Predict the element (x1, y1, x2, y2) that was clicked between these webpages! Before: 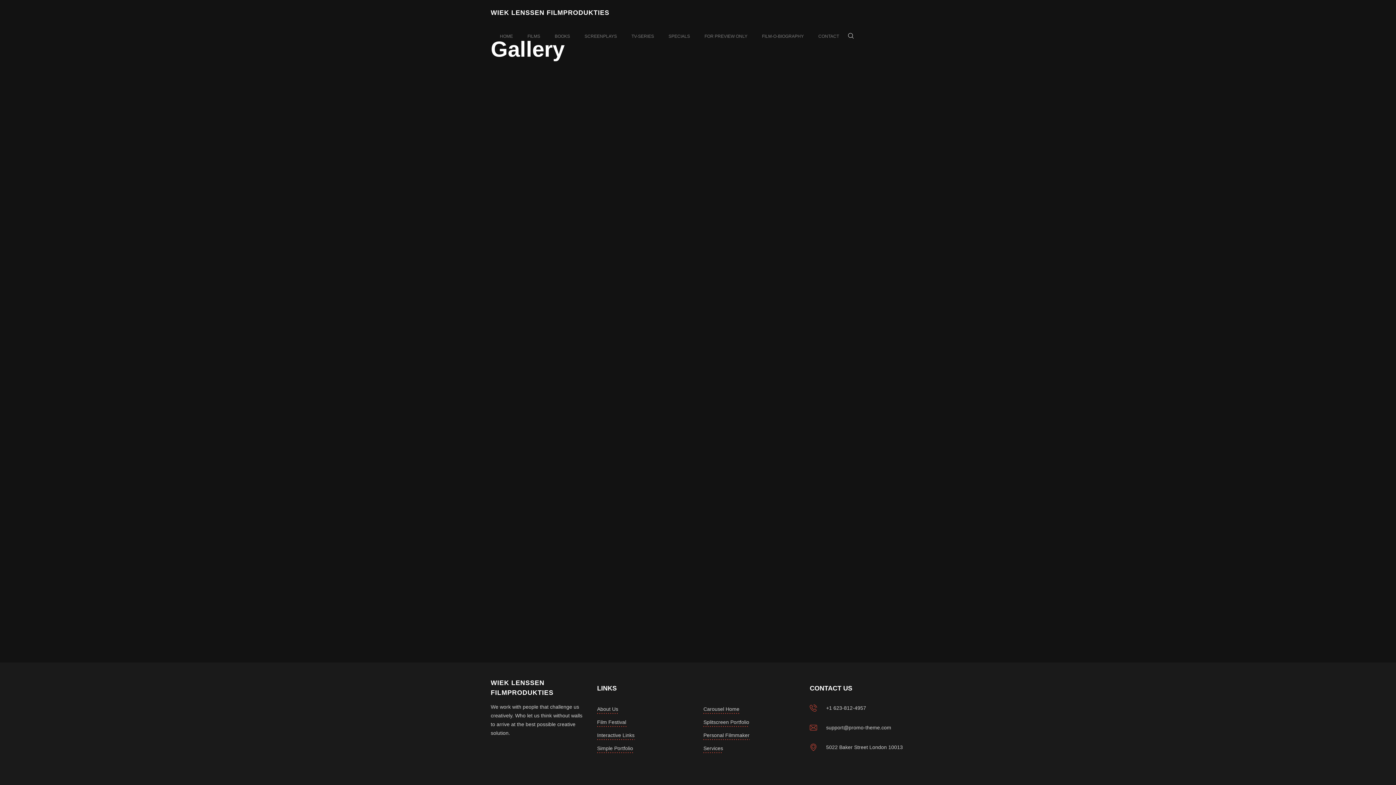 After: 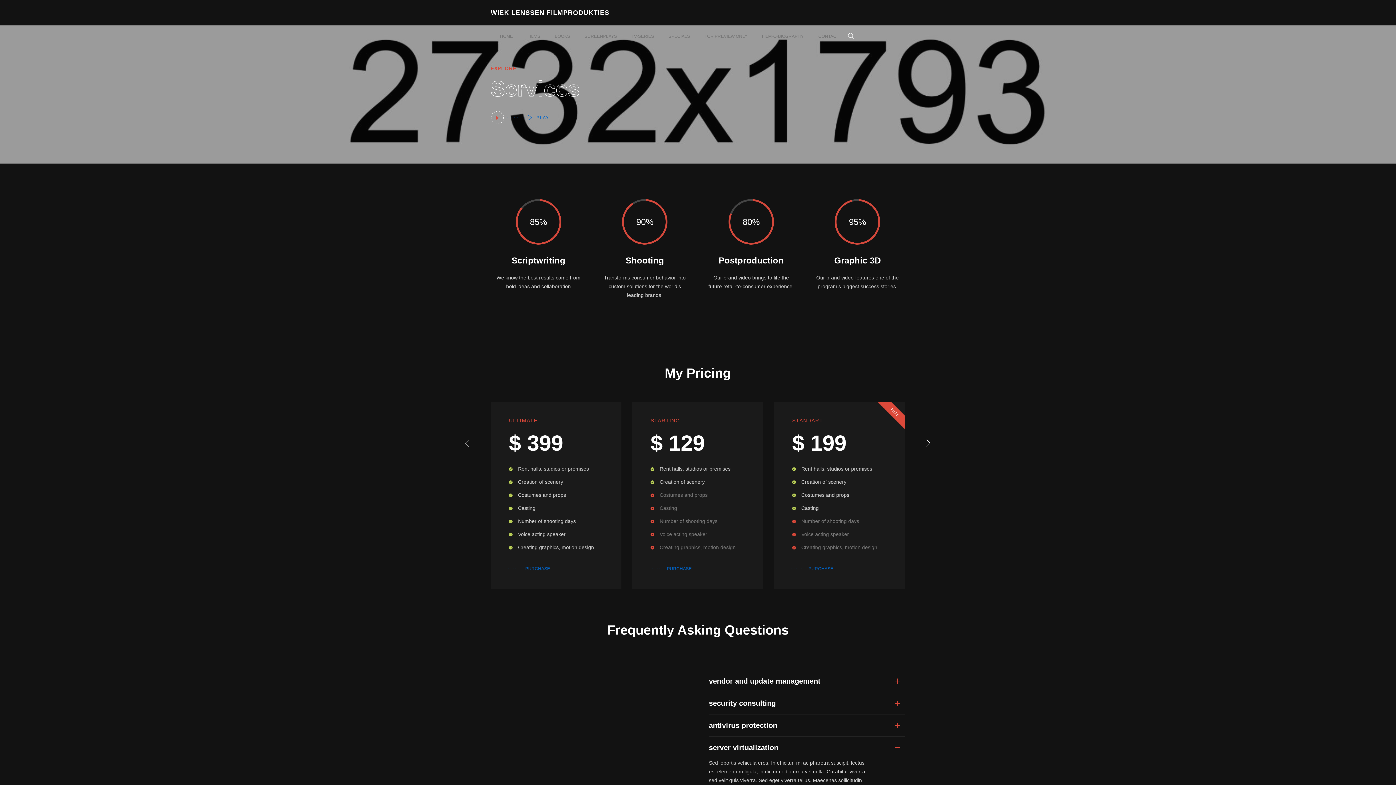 Action: label: Services bbox: (703, 744, 723, 753)